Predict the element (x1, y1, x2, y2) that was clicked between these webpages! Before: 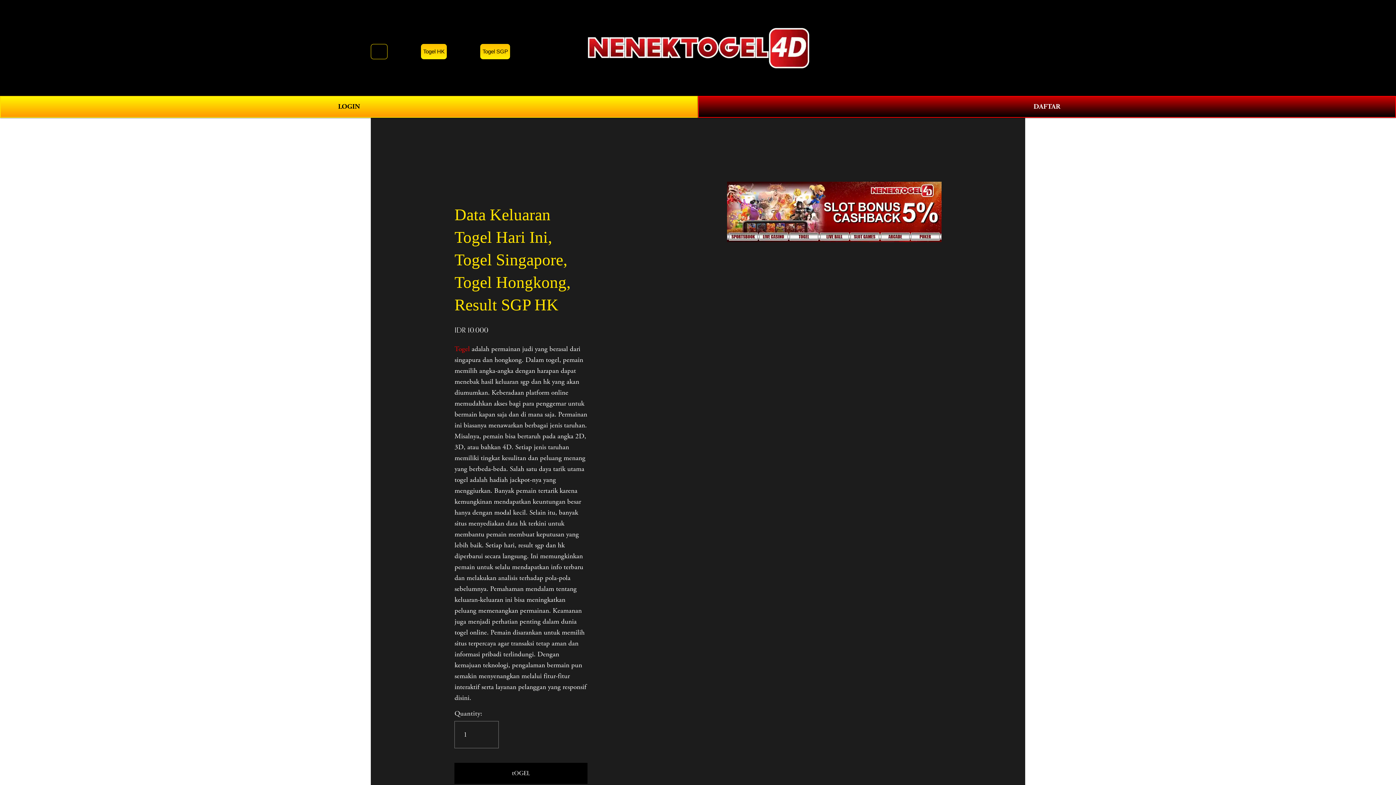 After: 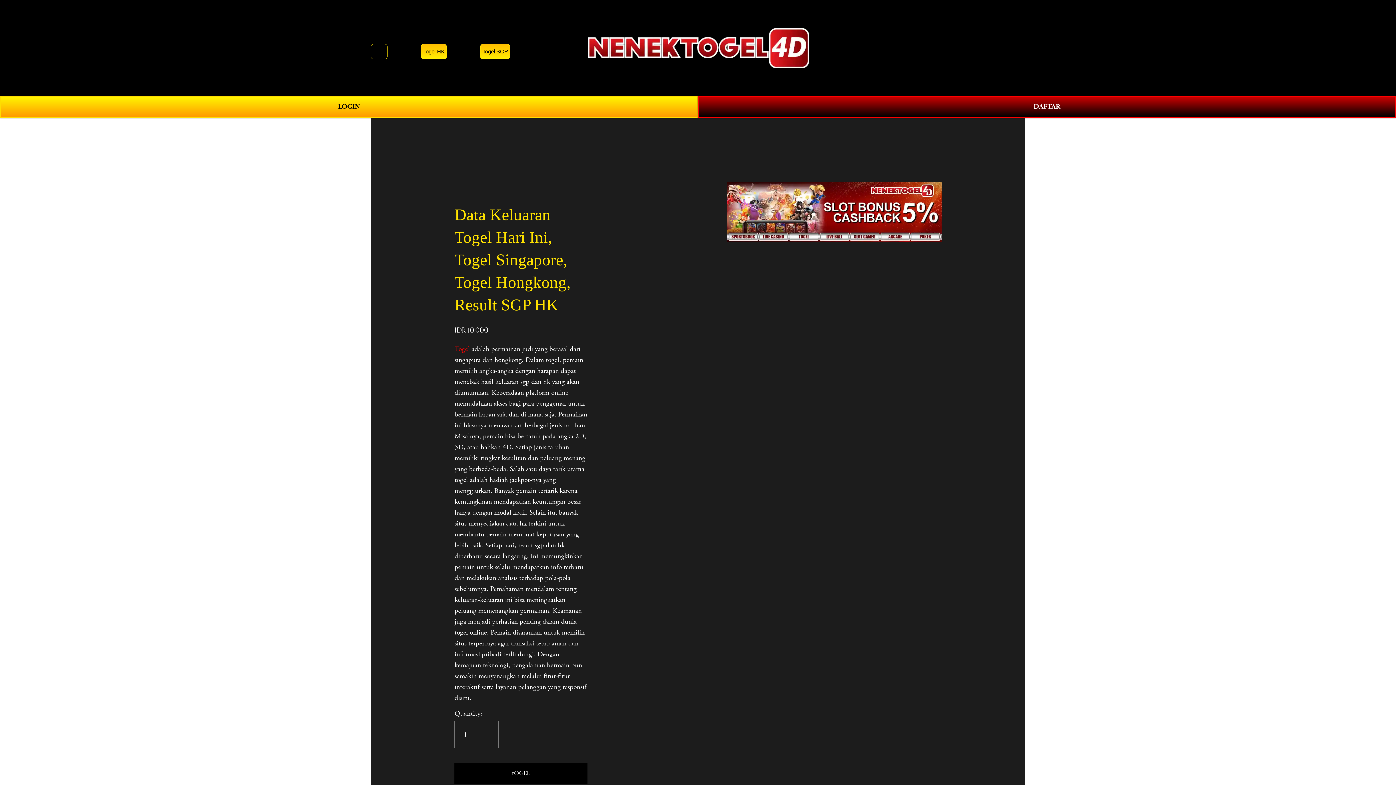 Action: bbox: (421, 44, 446, 59) label: Togel HK